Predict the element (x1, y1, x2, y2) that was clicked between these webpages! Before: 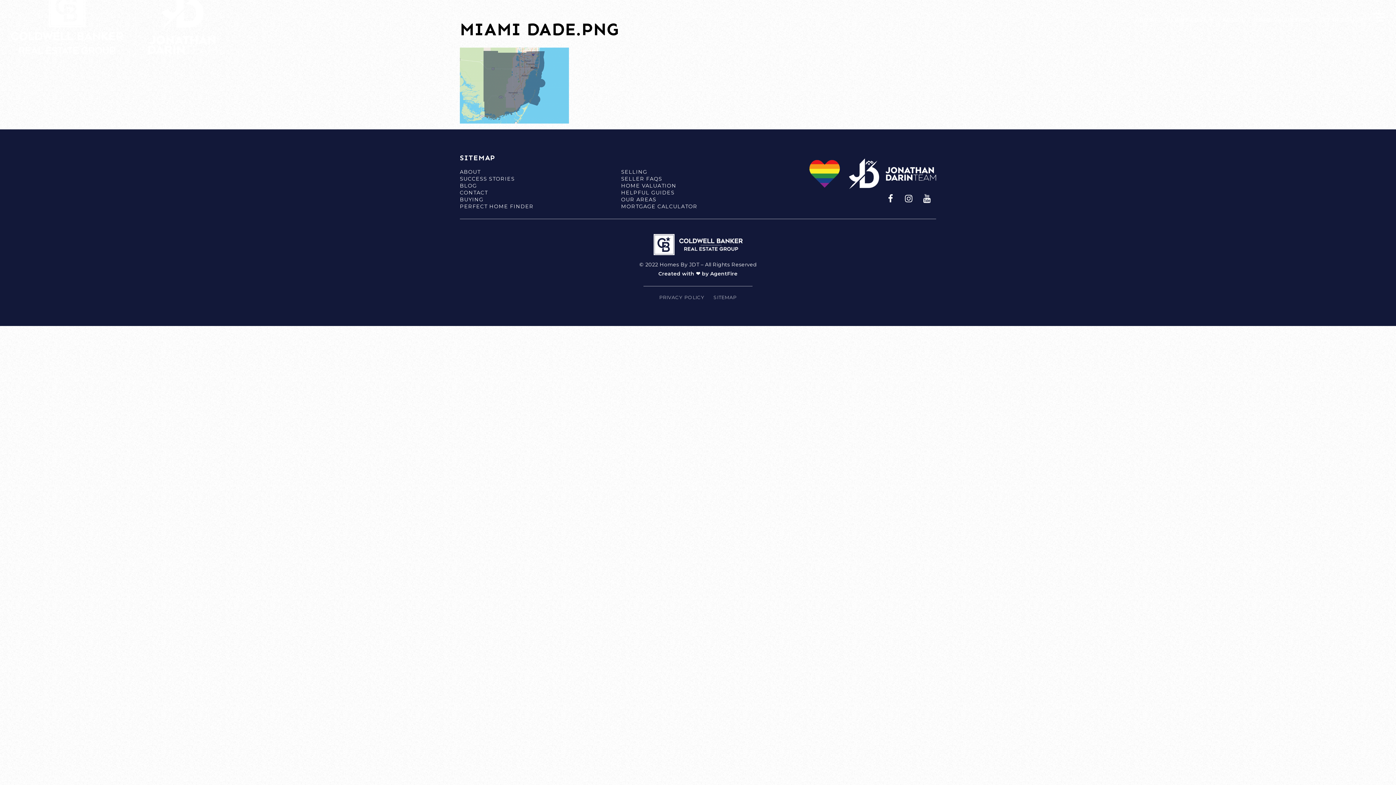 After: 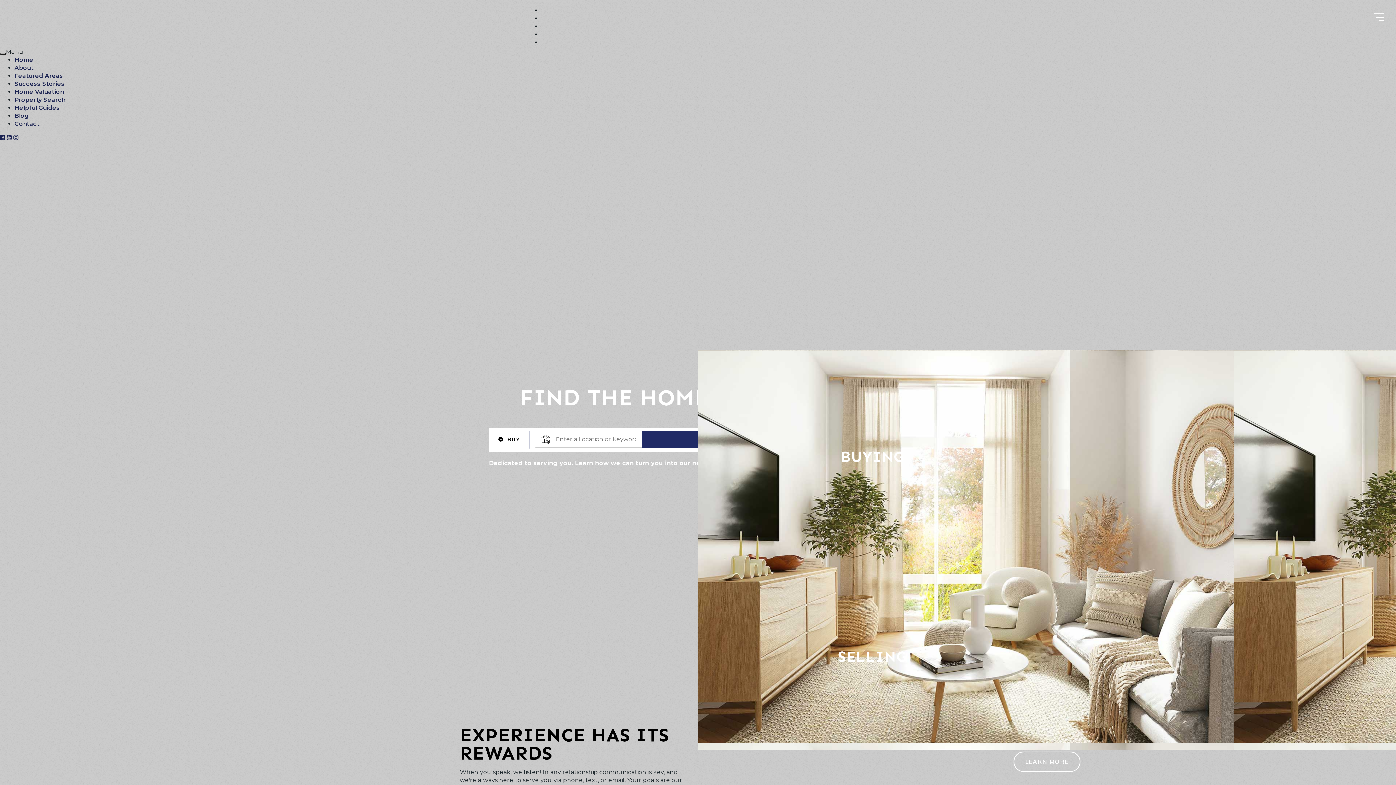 Action: label: Homepage Link bbox: (653, 237, 742, 244)